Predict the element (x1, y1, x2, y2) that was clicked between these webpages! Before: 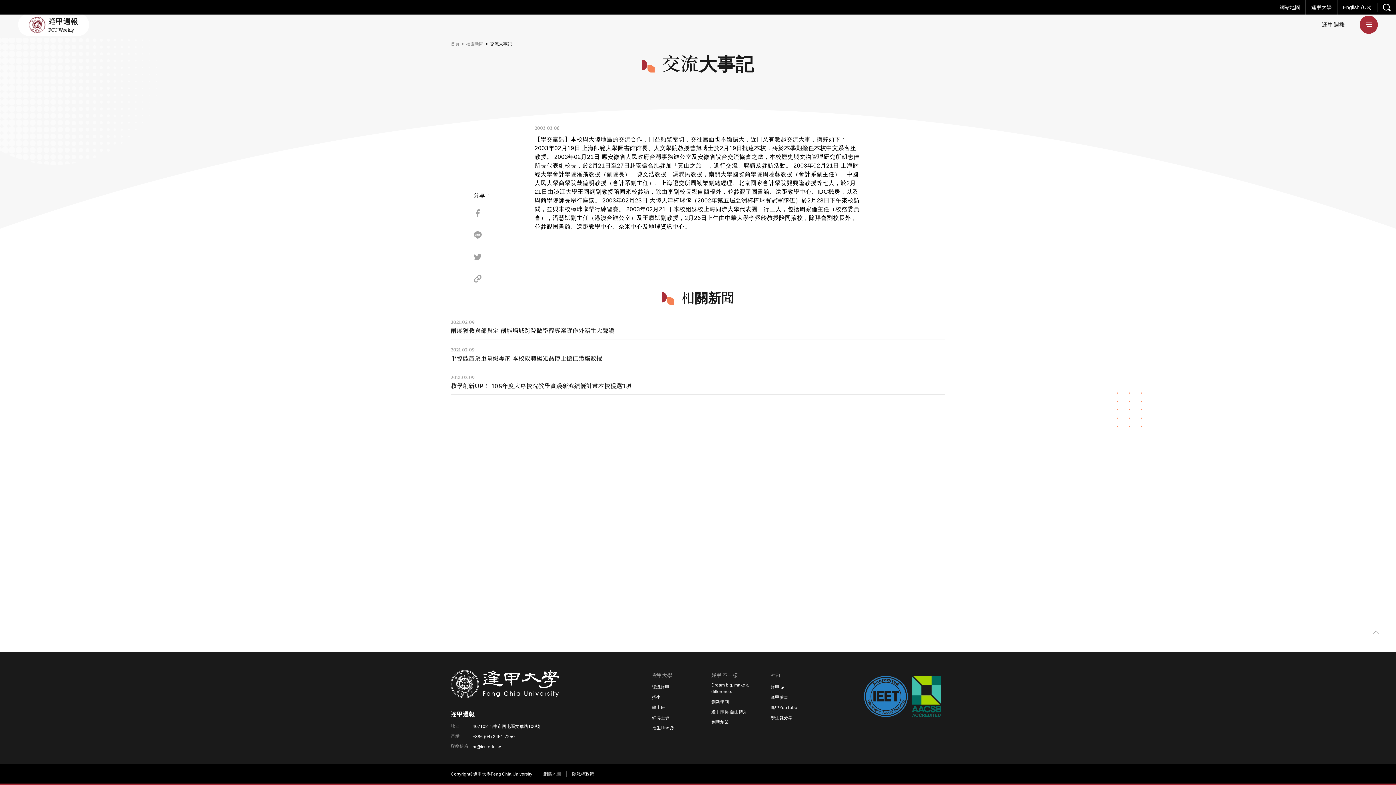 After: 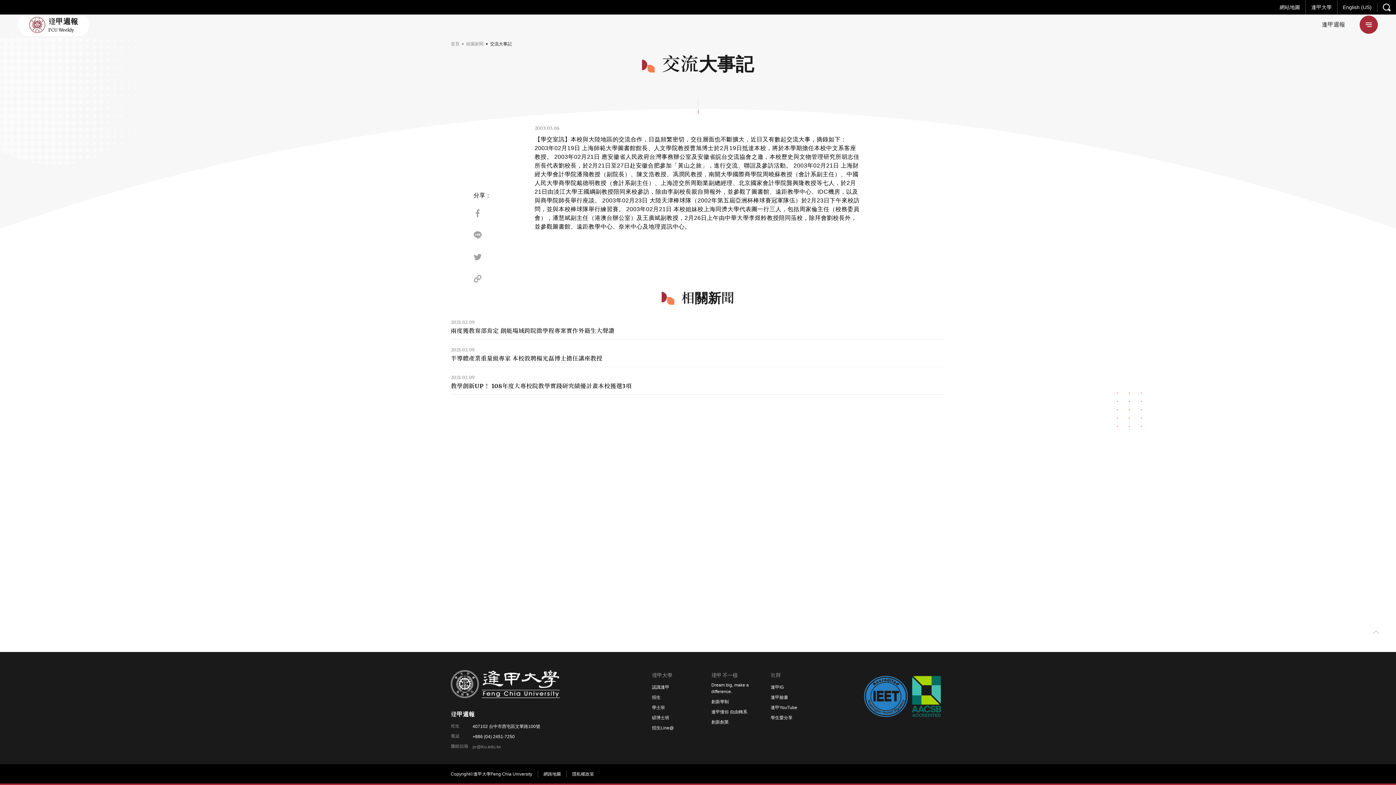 Action: label: pr@fcu.edu.tw bbox: (472, 744, 501, 750)